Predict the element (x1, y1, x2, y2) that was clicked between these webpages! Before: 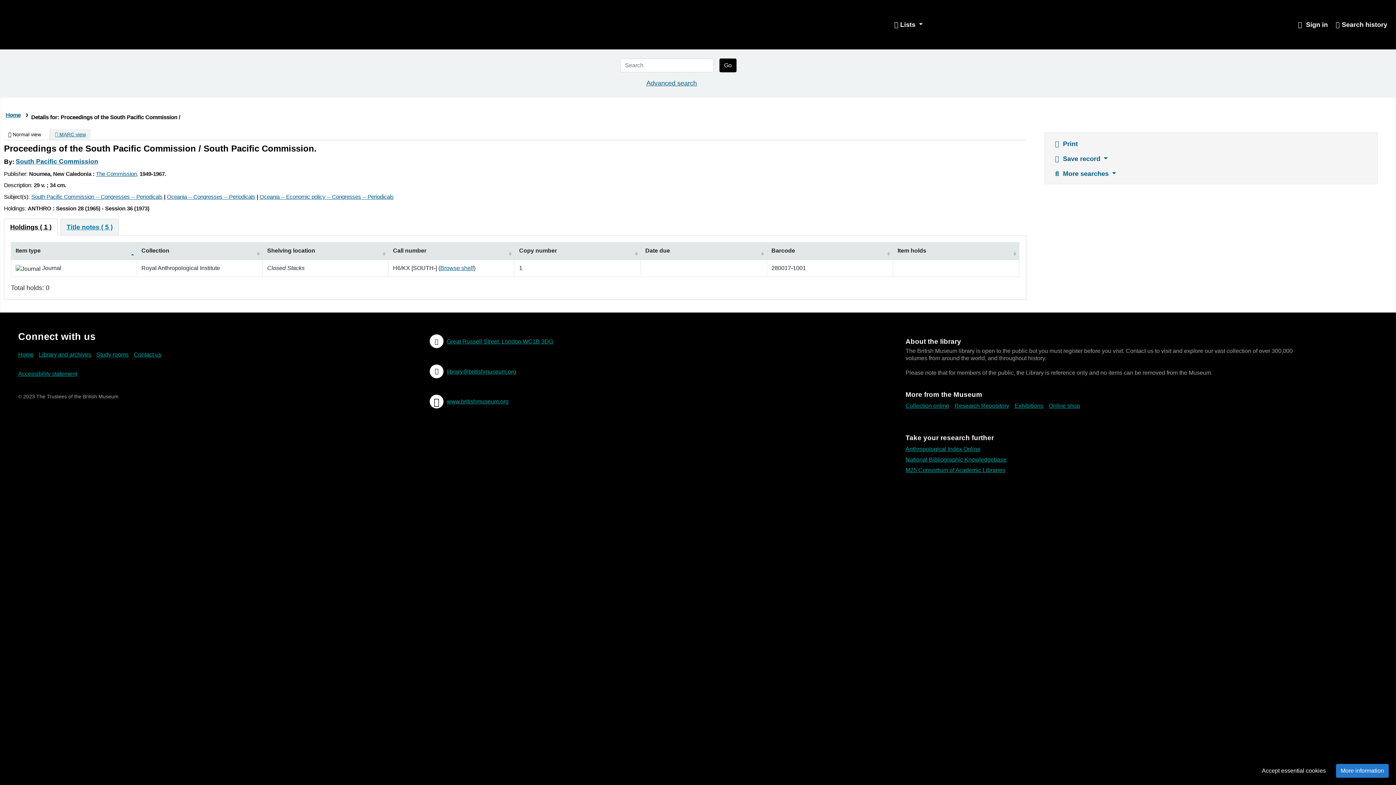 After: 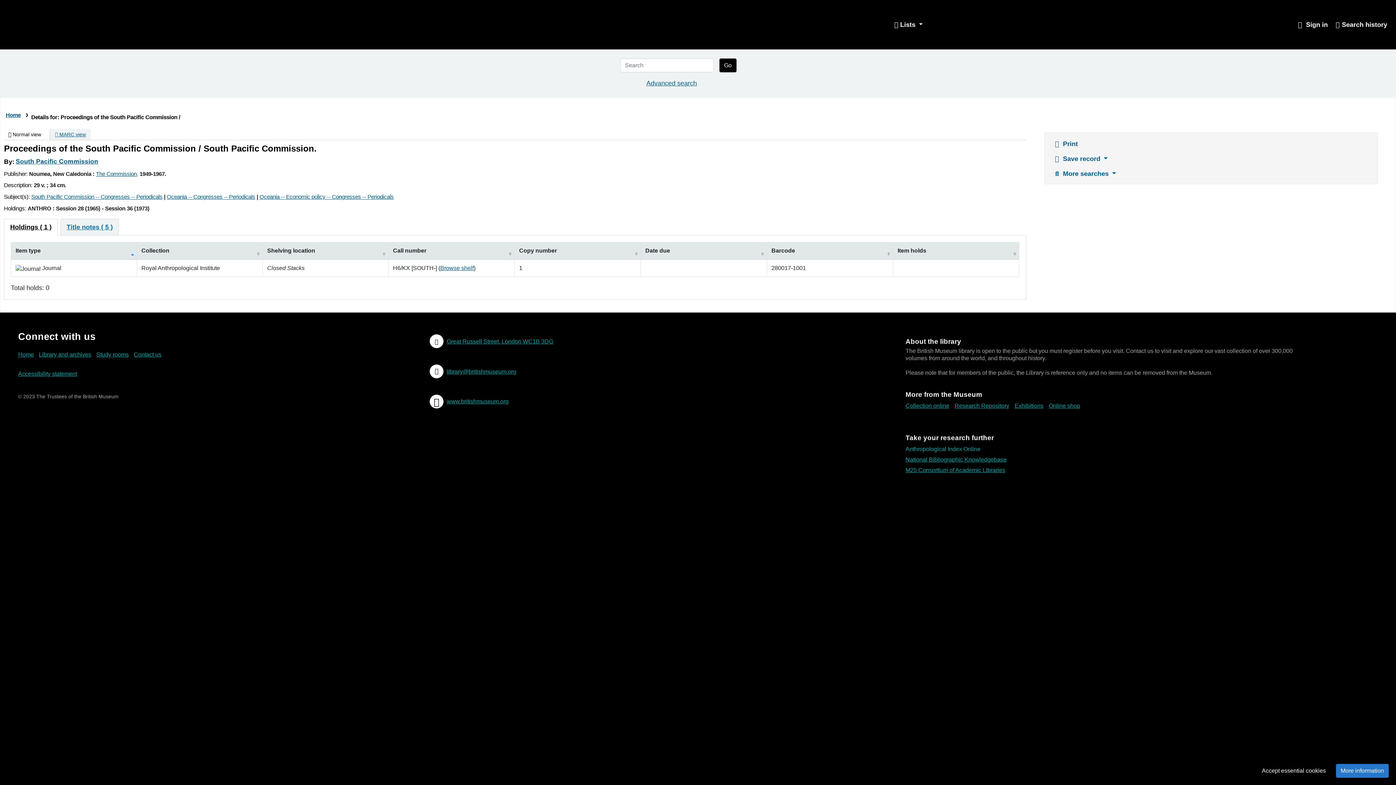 Action: label: Anthropological Index Online bbox: (905, 444, 984, 454)